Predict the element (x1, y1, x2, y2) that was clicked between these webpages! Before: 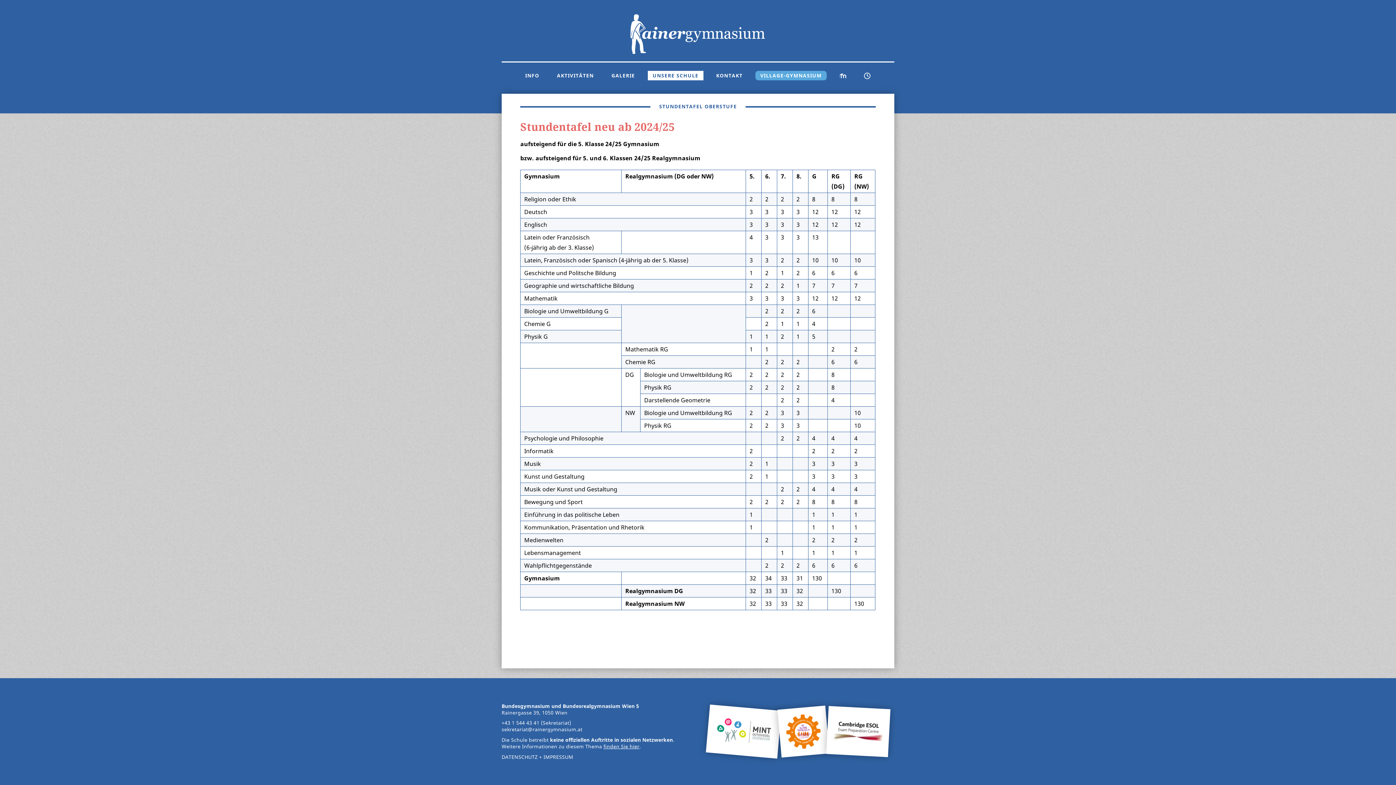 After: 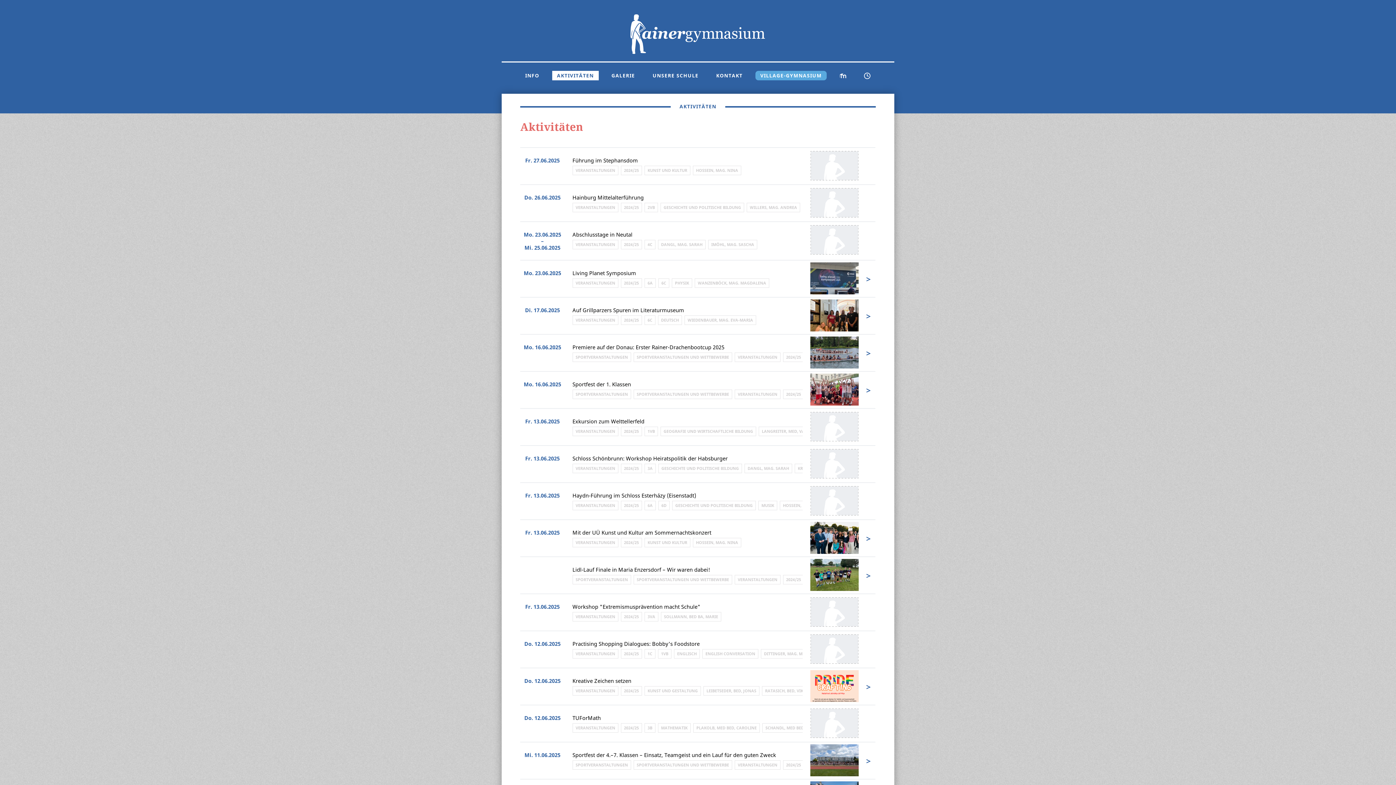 Action: label: AKTIVITÄTEN bbox: (552, 70, 598, 80)